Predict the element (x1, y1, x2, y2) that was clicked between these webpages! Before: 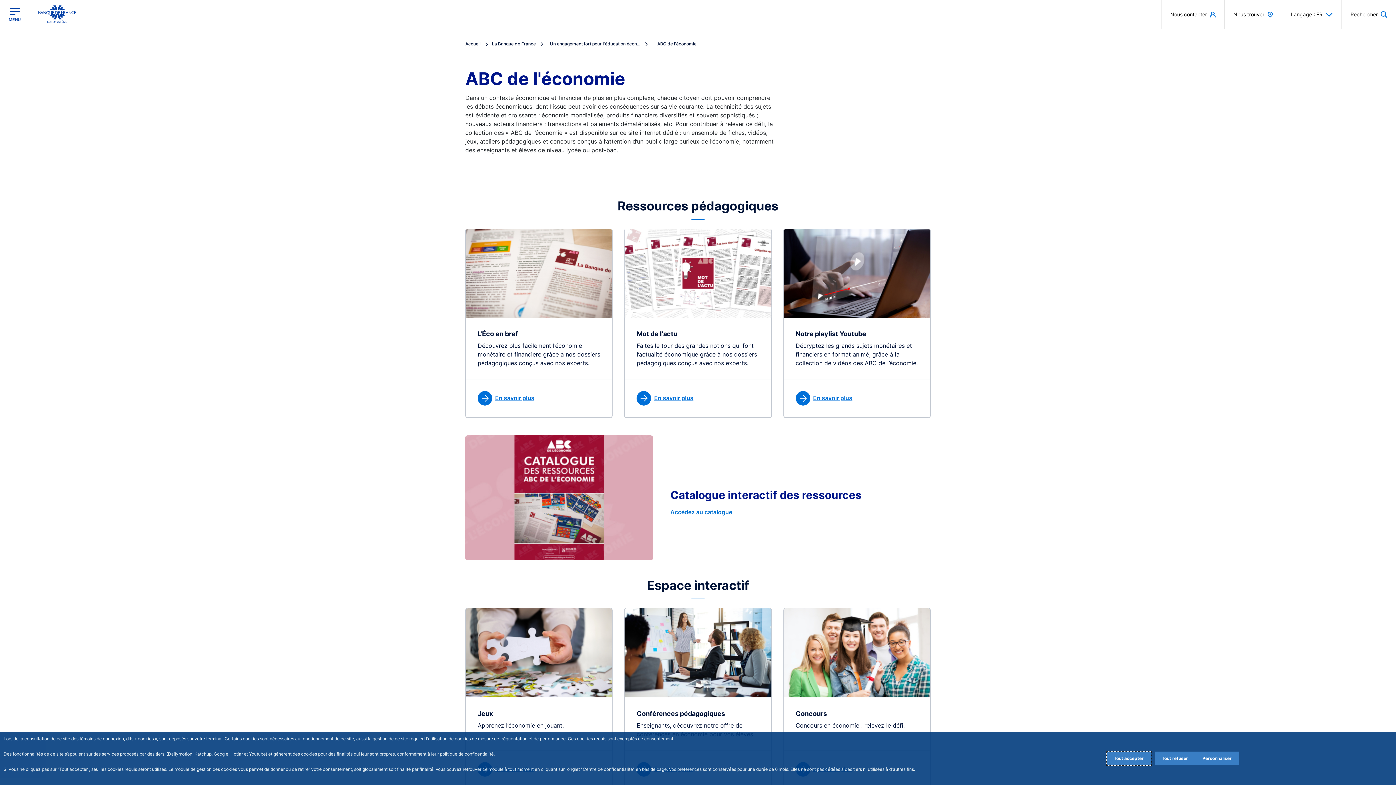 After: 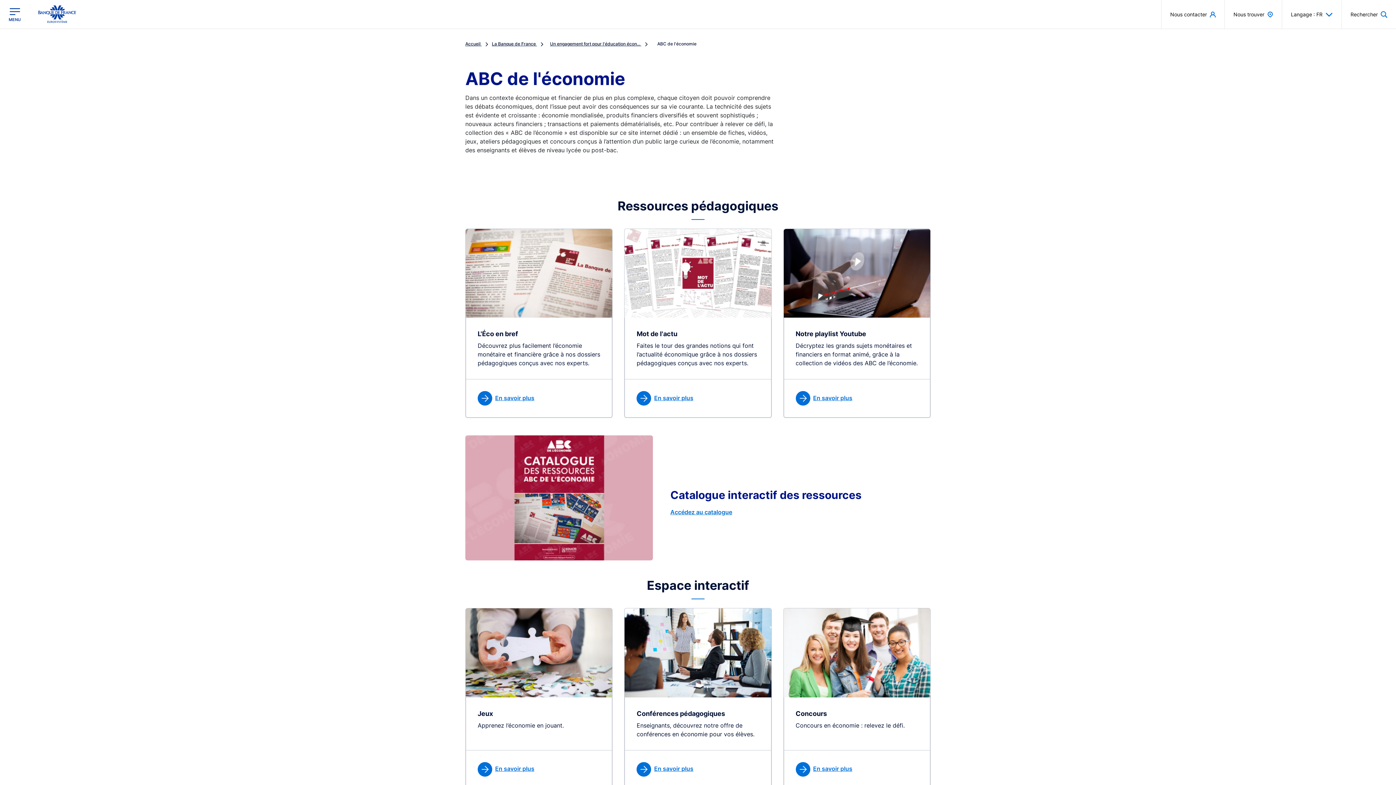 Action: bbox: (1106, 752, 1151, 765) label: Accept proposed privacy settings